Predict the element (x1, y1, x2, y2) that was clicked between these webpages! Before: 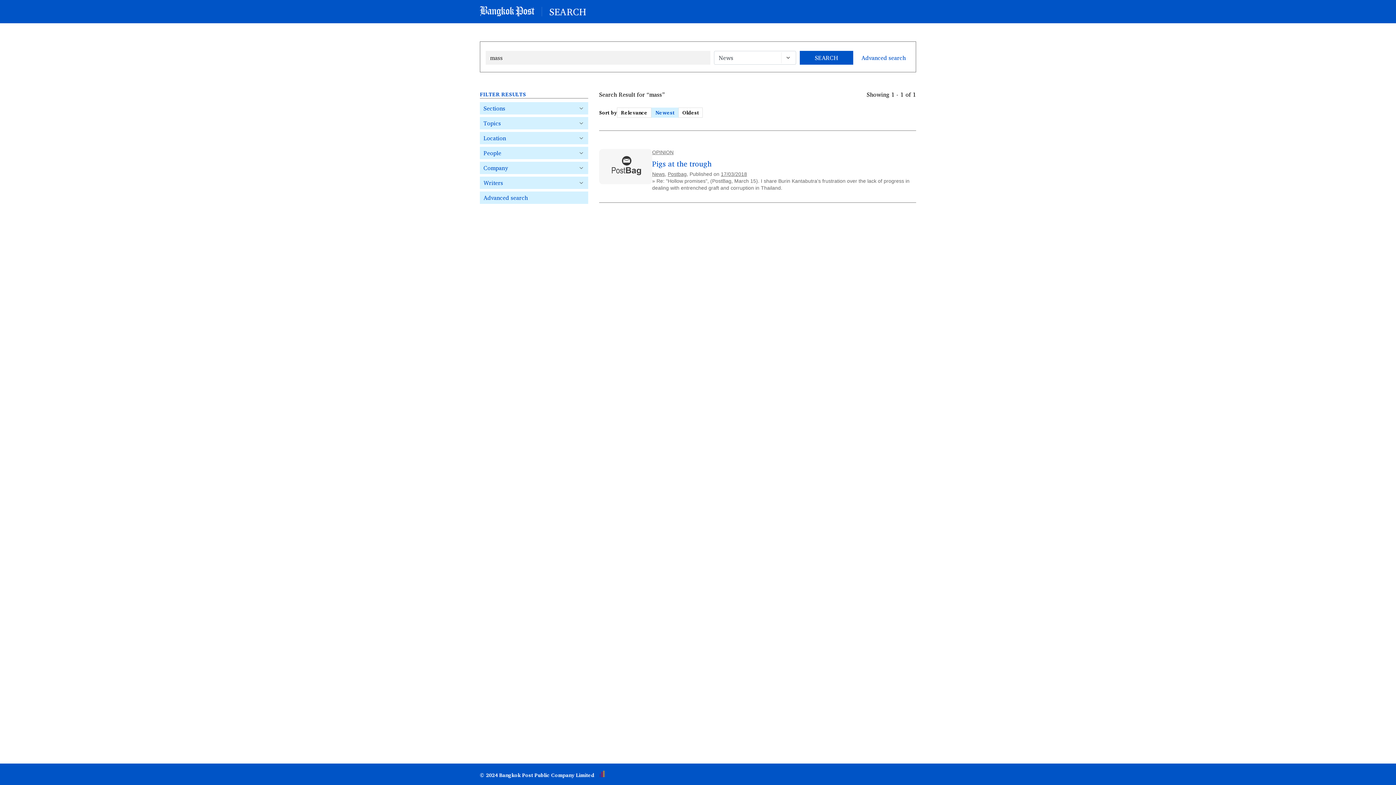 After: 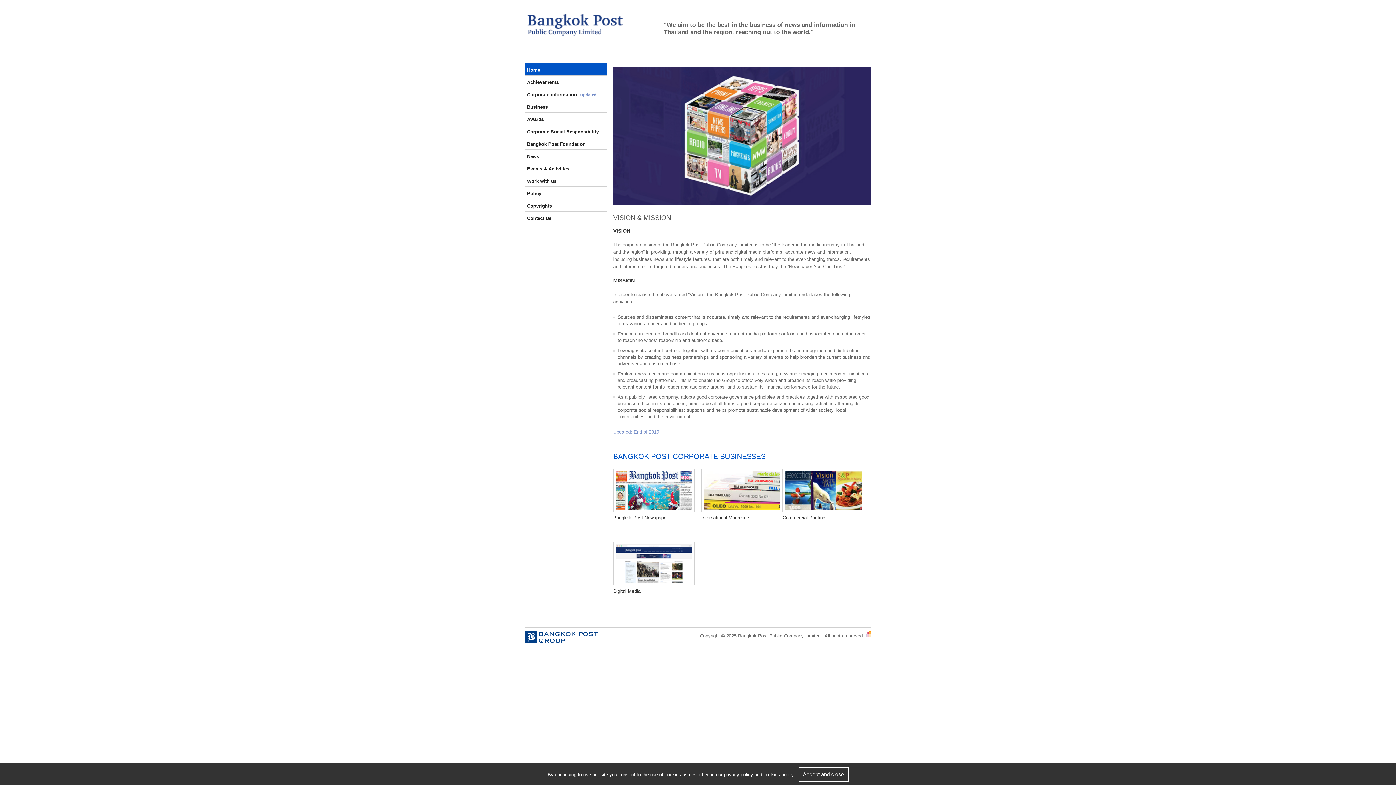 Action: bbox: (480, 771, 594, 779) label: © 2024 Bangkok Post Public Company Limited